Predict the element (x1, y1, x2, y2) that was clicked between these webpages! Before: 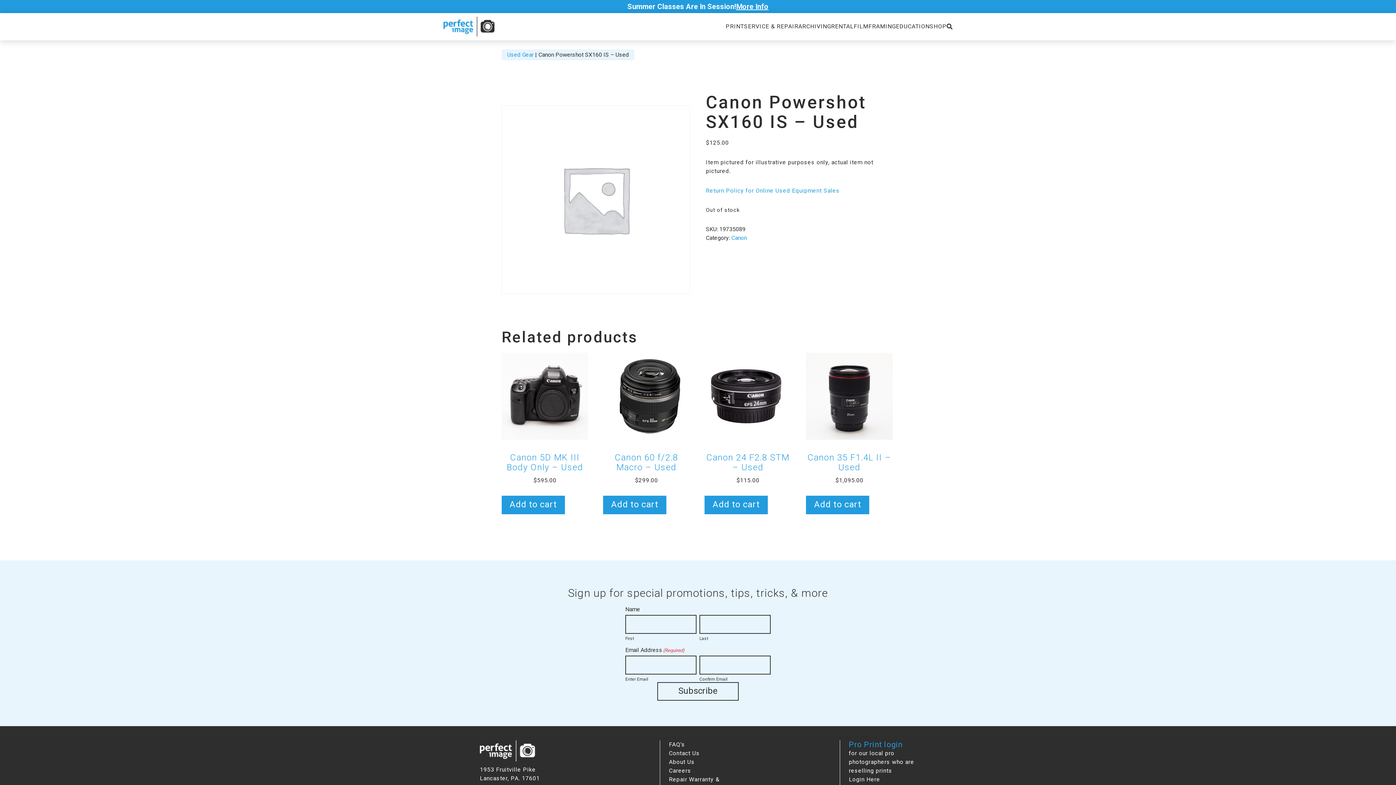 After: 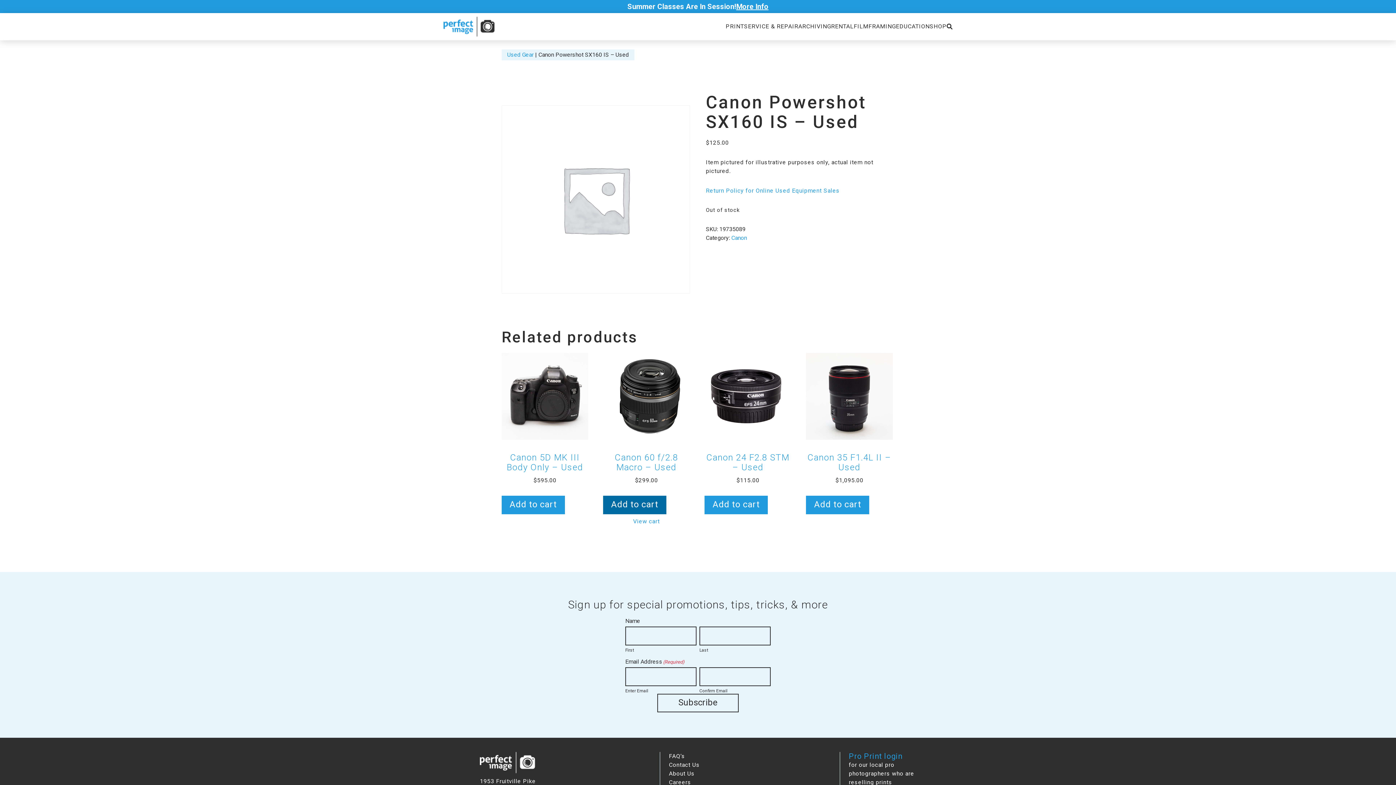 Action: label: Add to cart: “Canon 60 f/2.8 Macro - Used” bbox: (603, 495, 666, 514)